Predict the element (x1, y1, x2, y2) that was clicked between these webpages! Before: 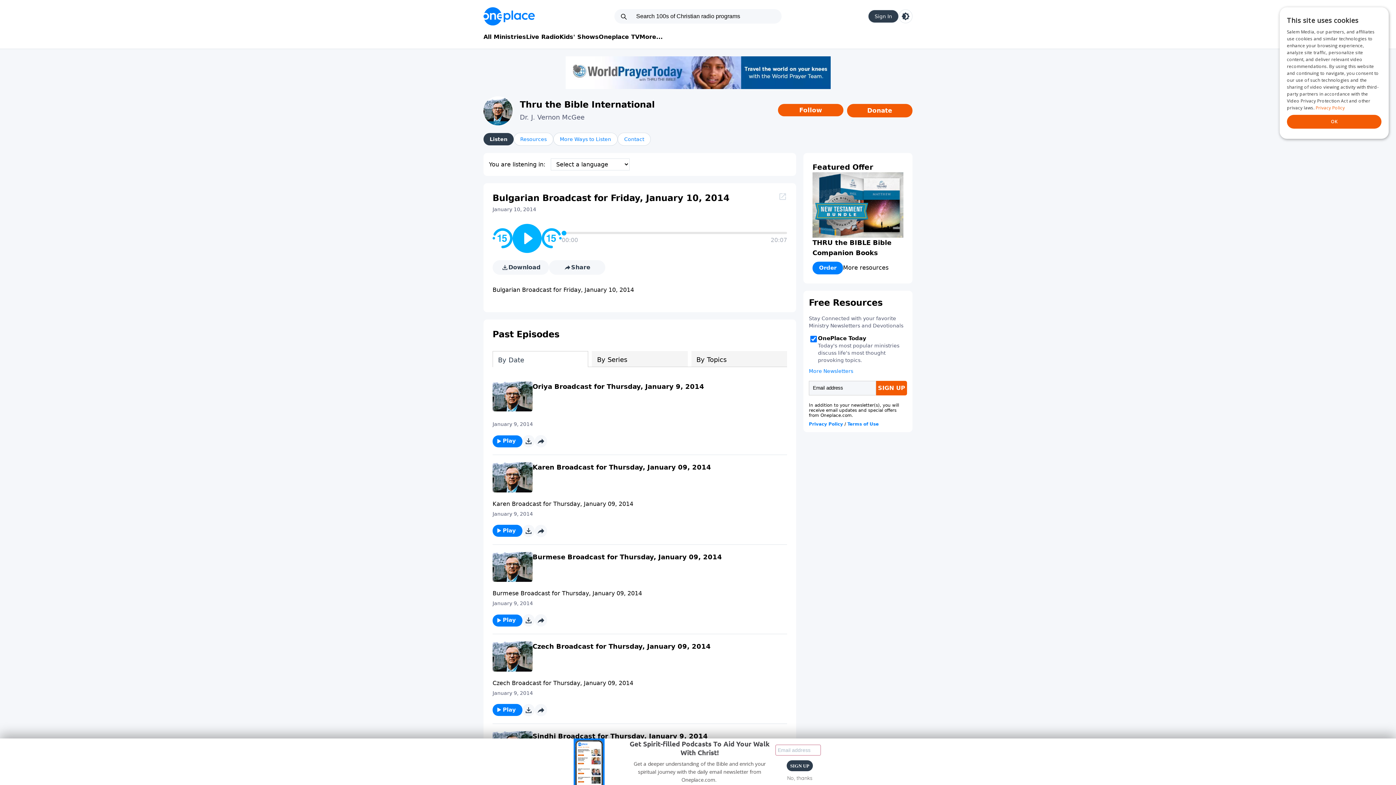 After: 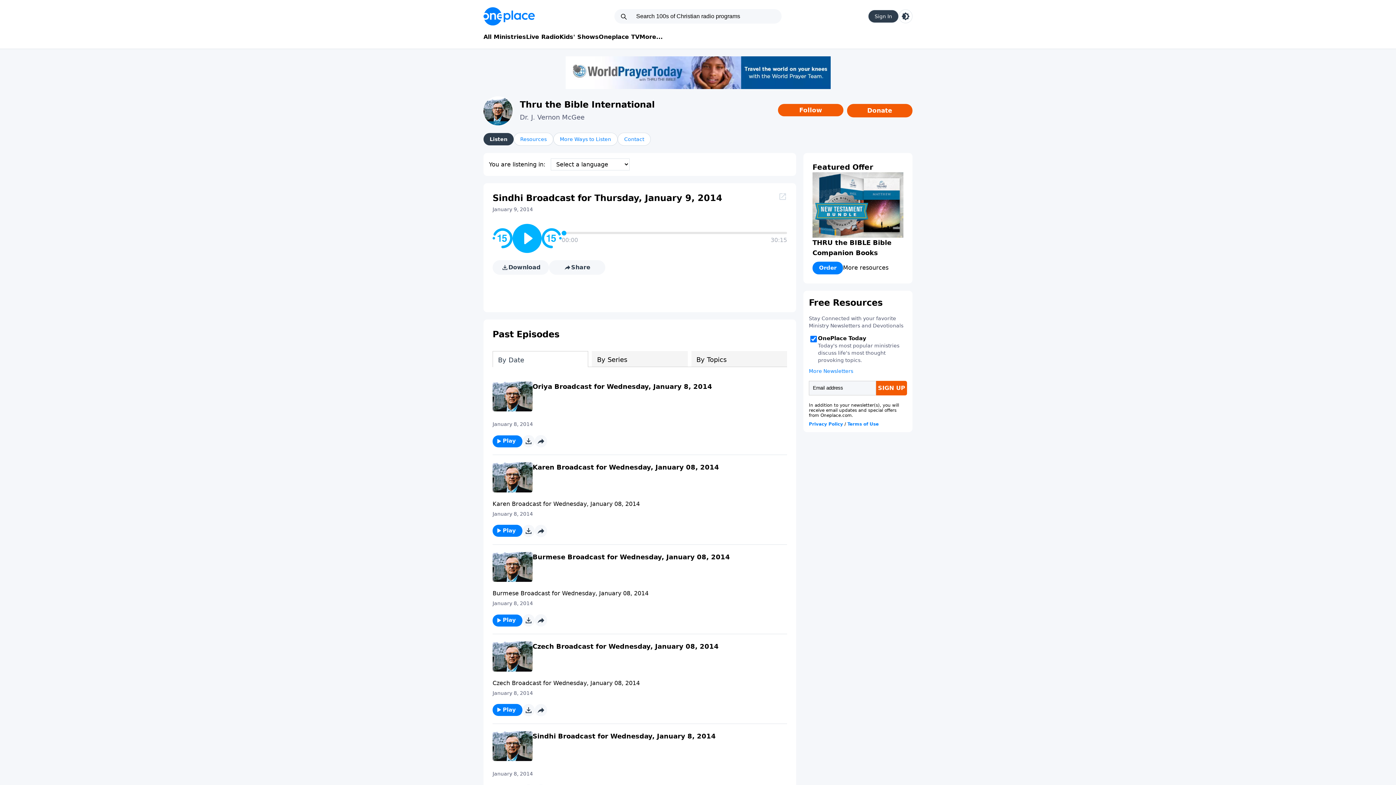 Action: bbox: (492, 731, 532, 761)